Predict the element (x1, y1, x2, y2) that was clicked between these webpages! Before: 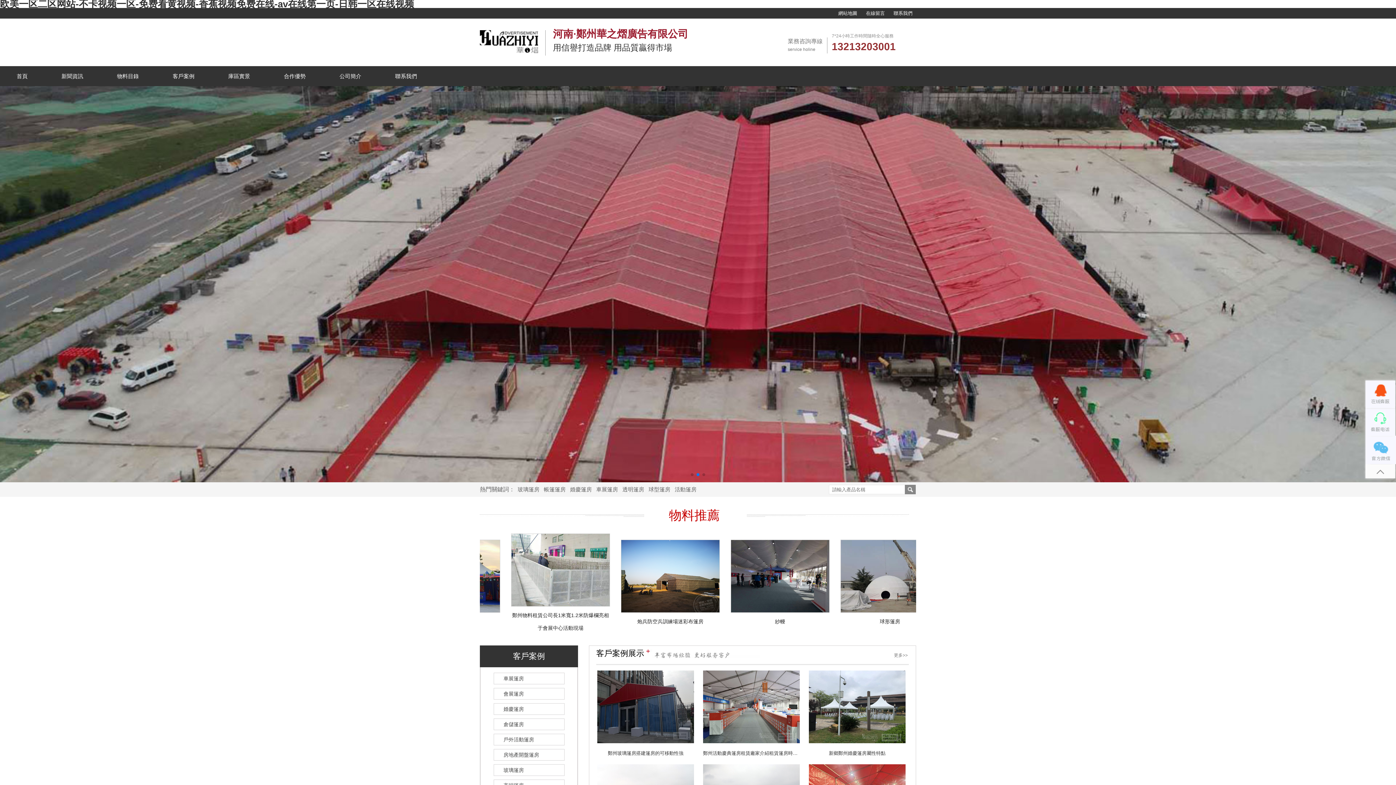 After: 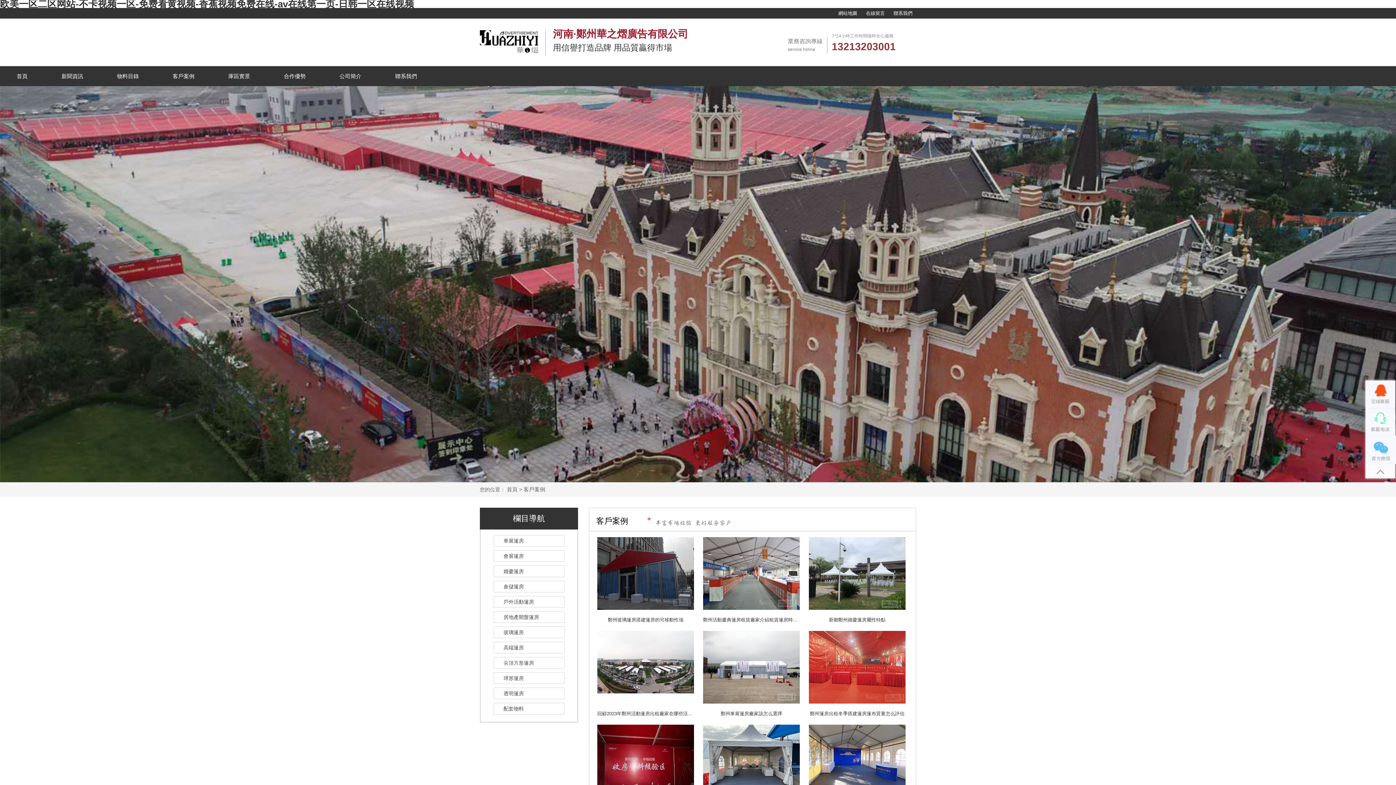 Action: label: 客戶案例 bbox: (156, 66, 211, 86)